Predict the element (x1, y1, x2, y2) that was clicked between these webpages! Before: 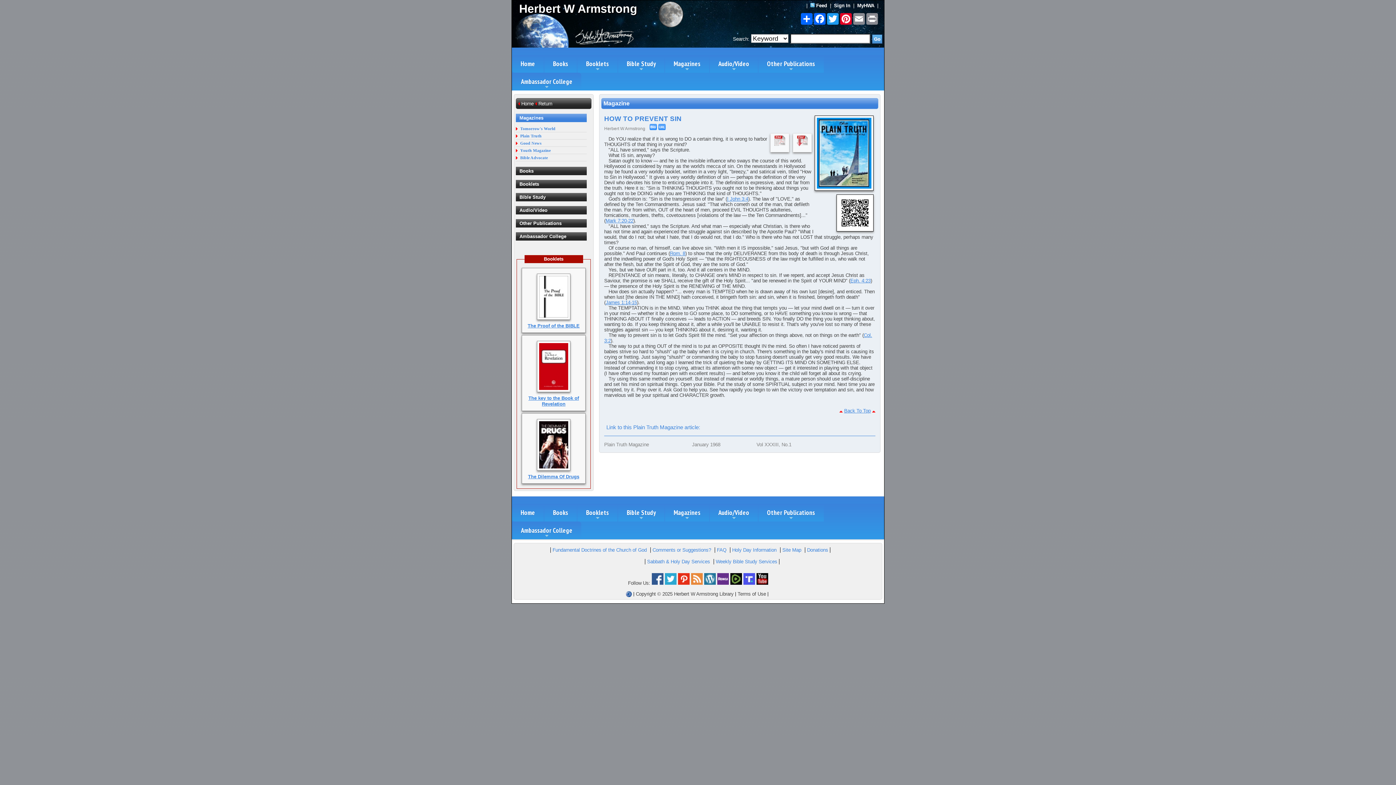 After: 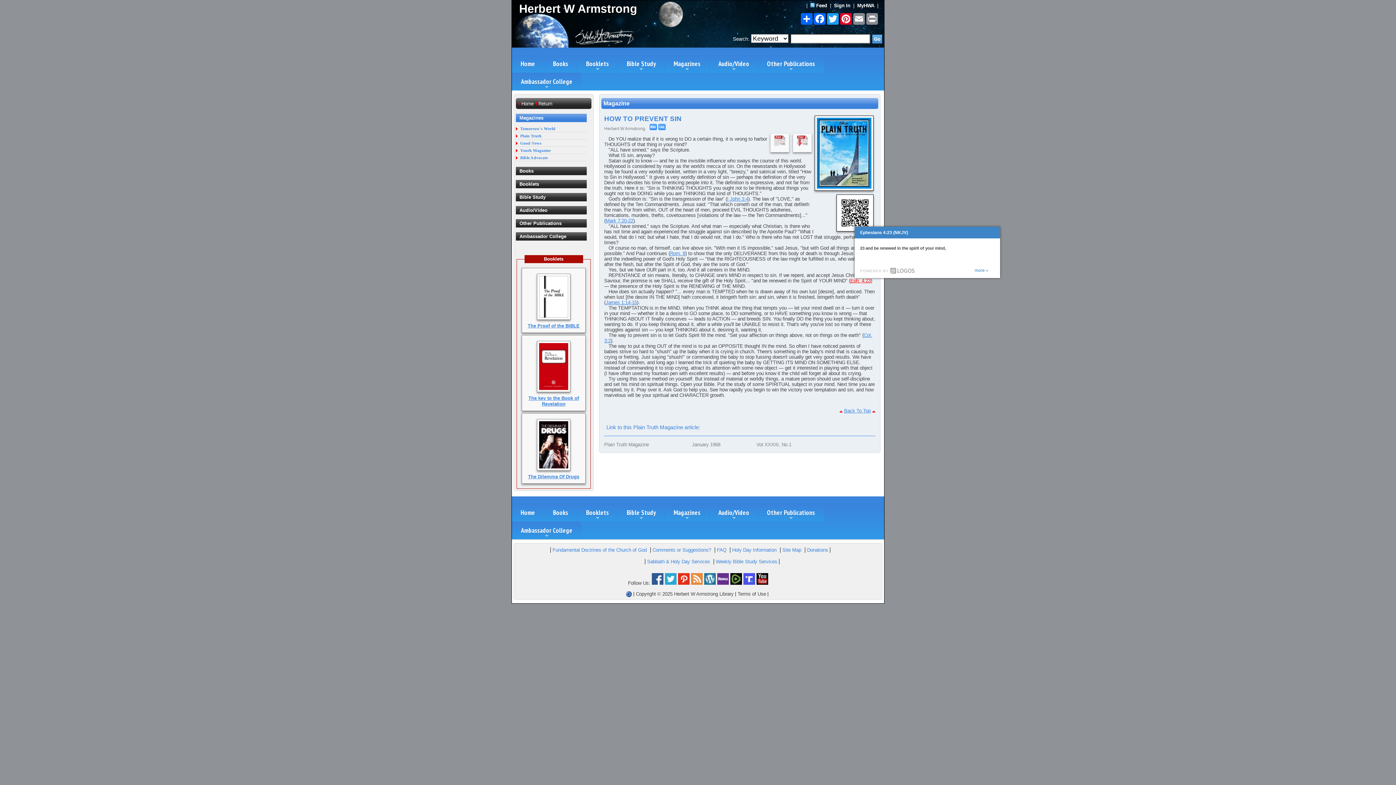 Action: label: Eph. 4:23 bbox: (850, 278, 870, 283)